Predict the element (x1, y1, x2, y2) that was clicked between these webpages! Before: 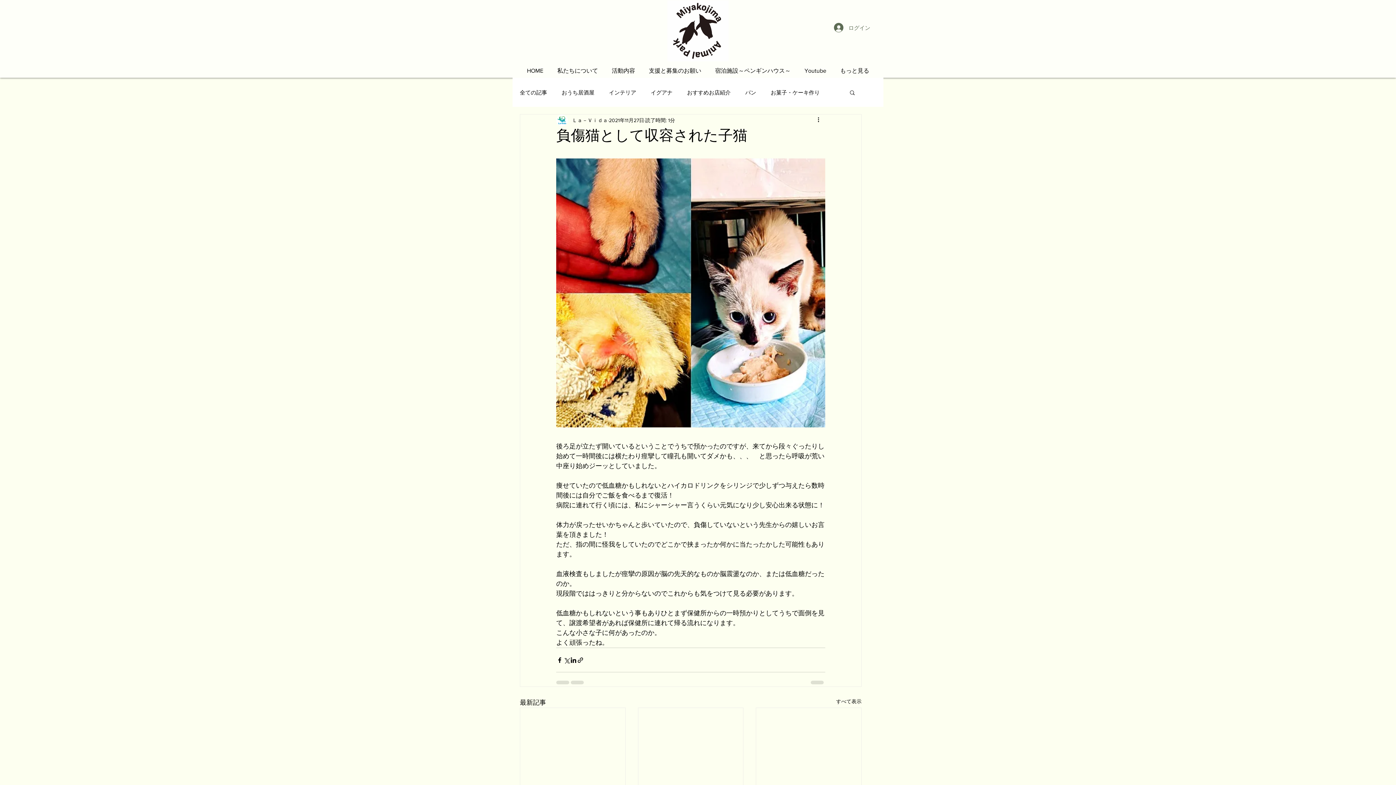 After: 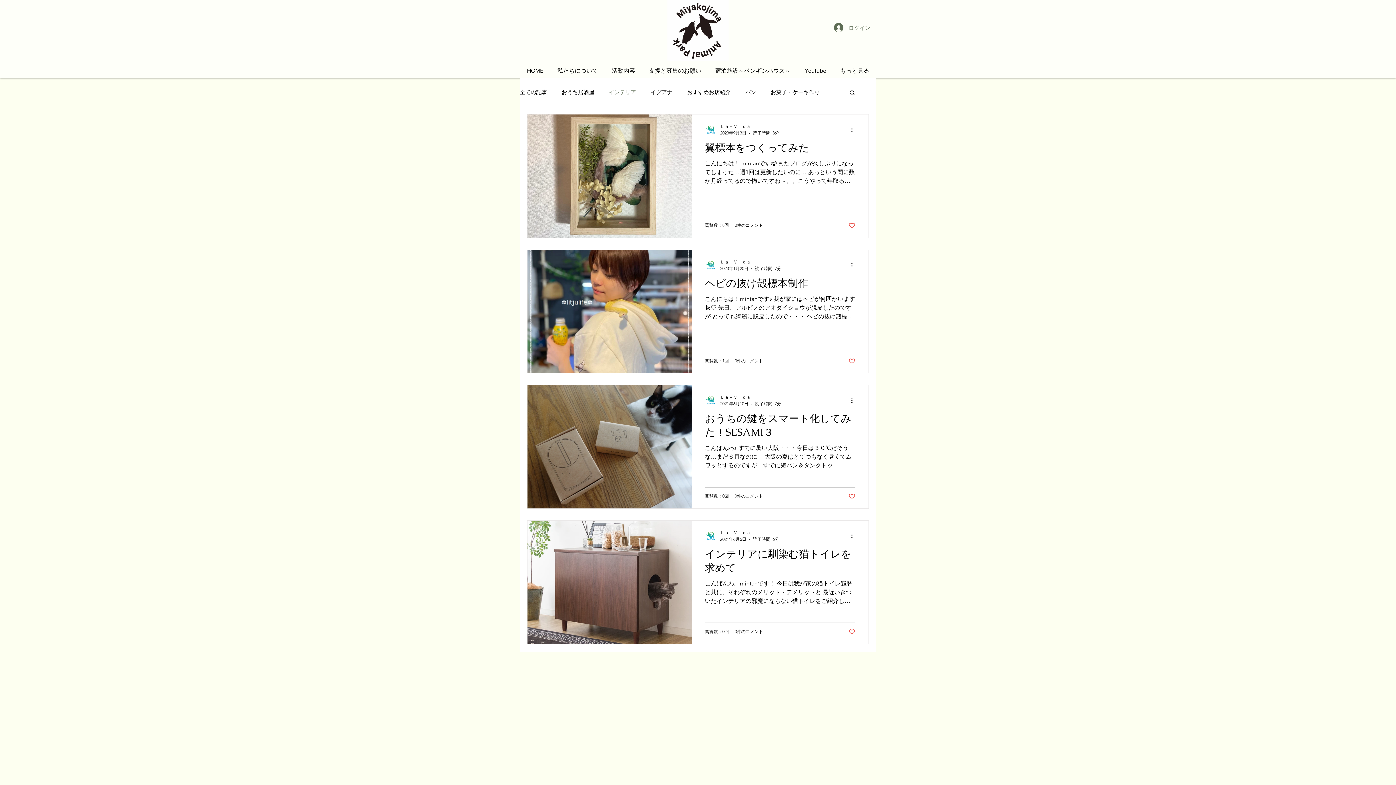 Action: label: インテリア bbox: (609, 88, 636, 96)